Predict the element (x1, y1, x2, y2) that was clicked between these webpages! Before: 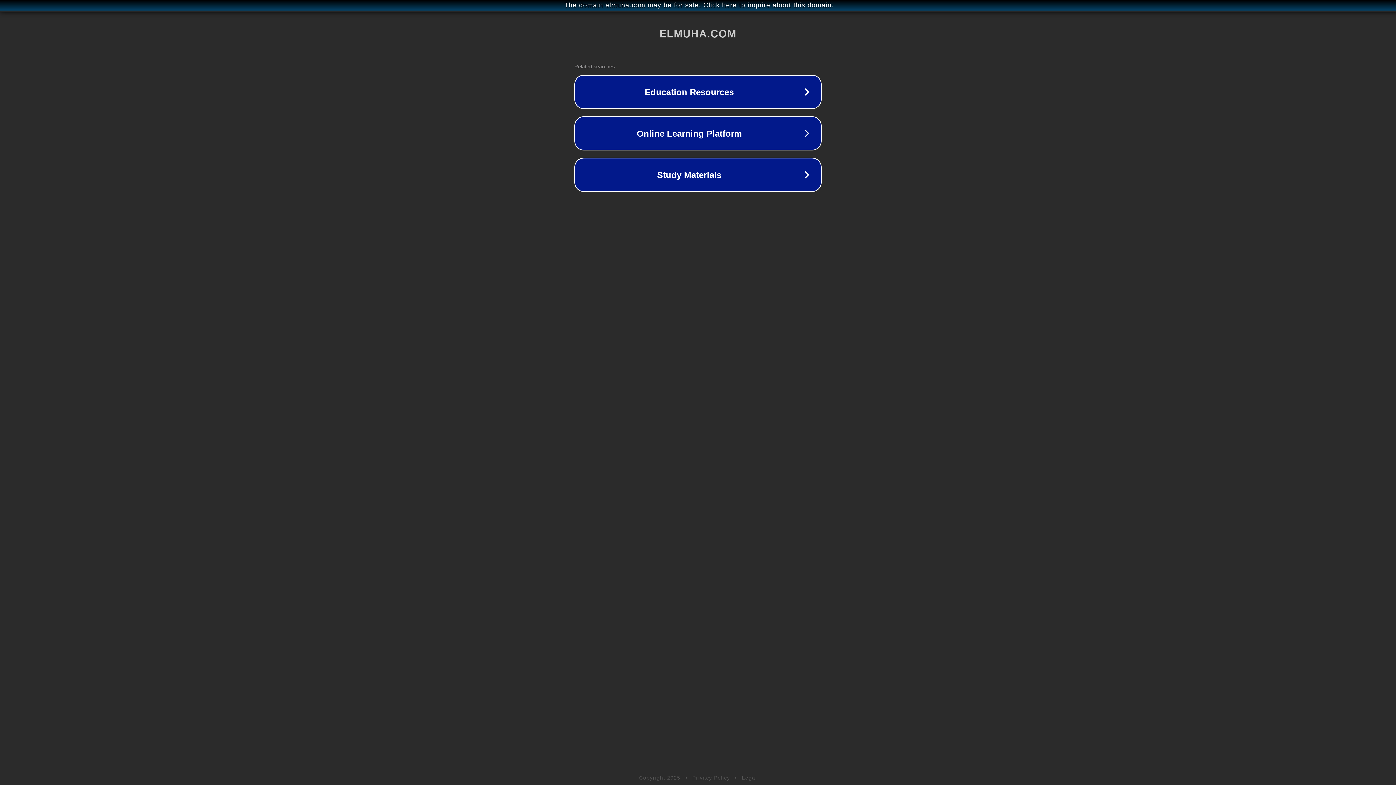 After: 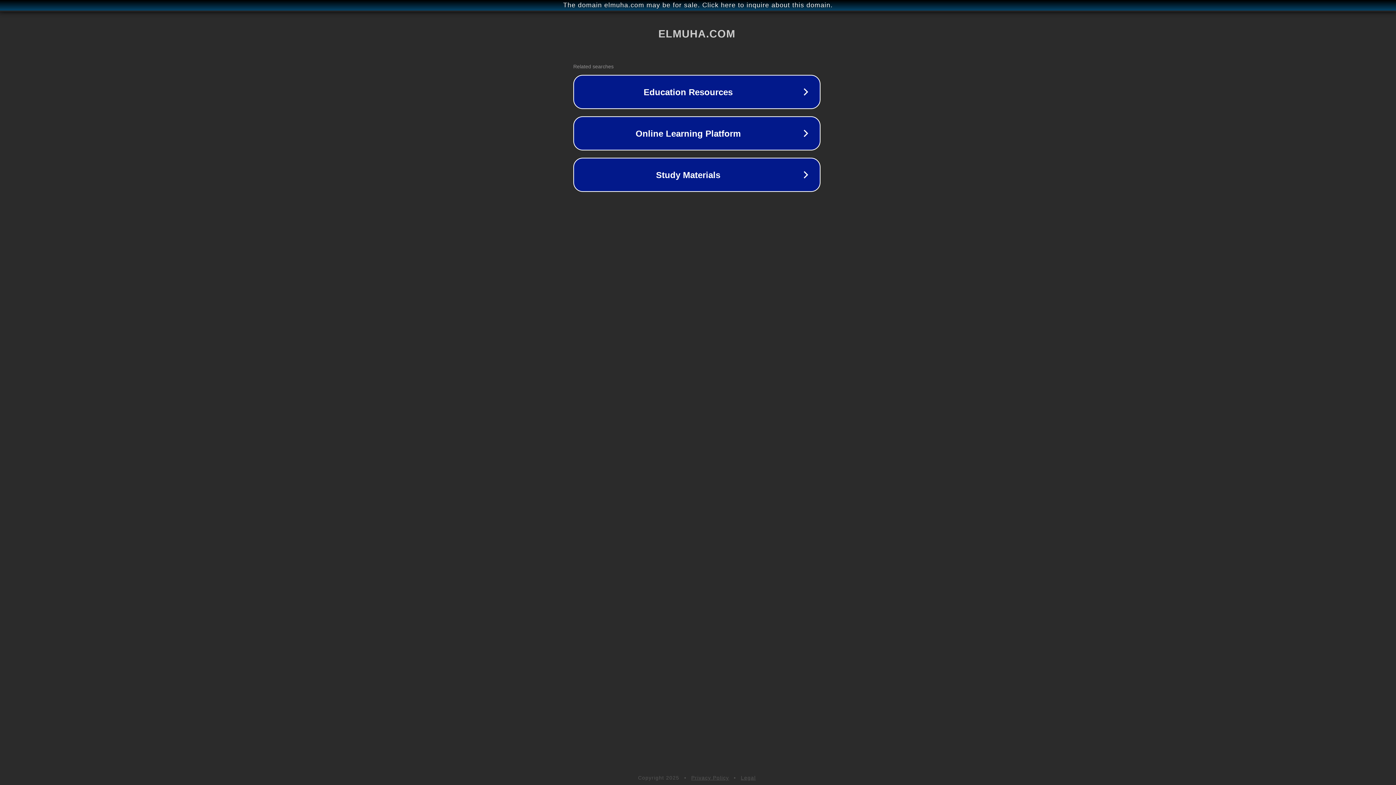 Action: label: The domain elmuha.com may be for sale. Click here to inquire about this domain. bbox: (1, 1, 1397, 9)